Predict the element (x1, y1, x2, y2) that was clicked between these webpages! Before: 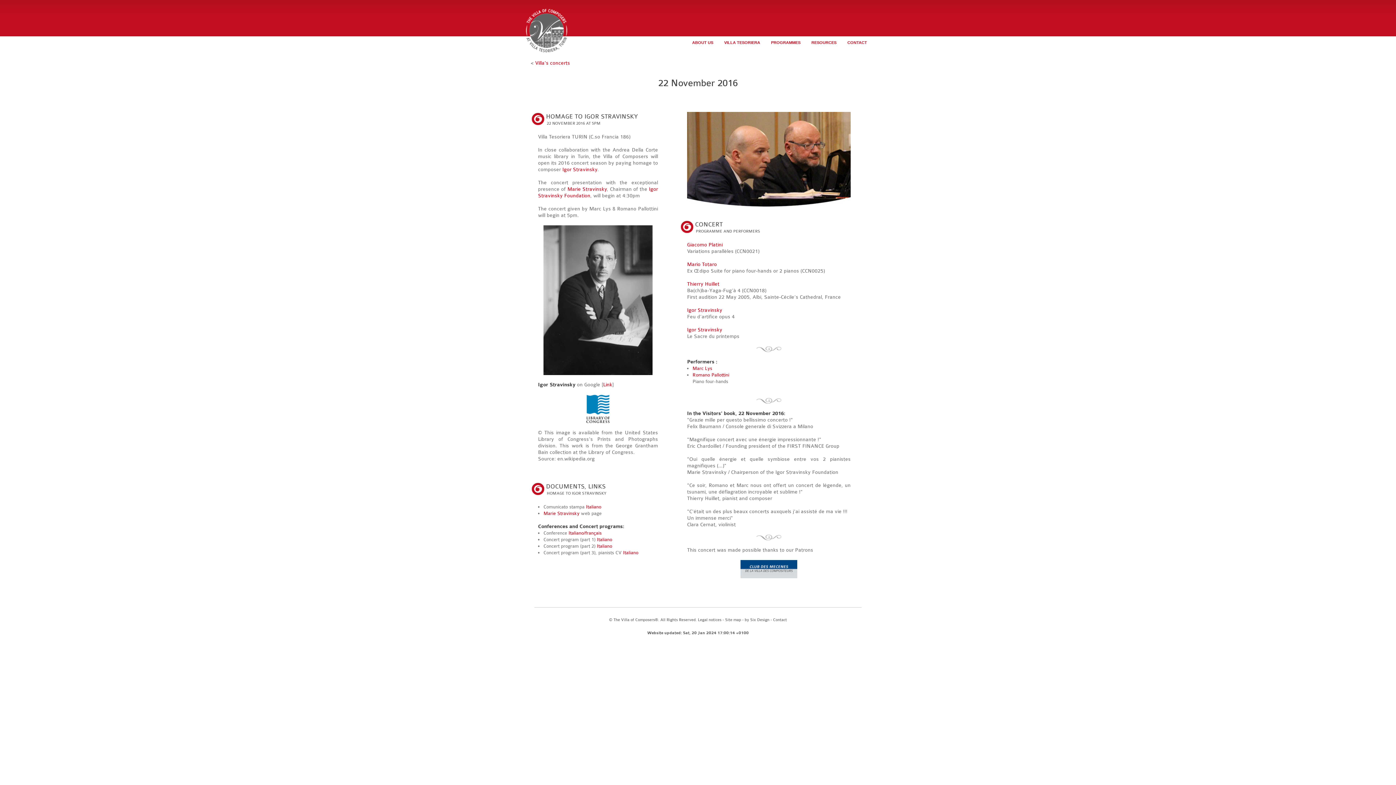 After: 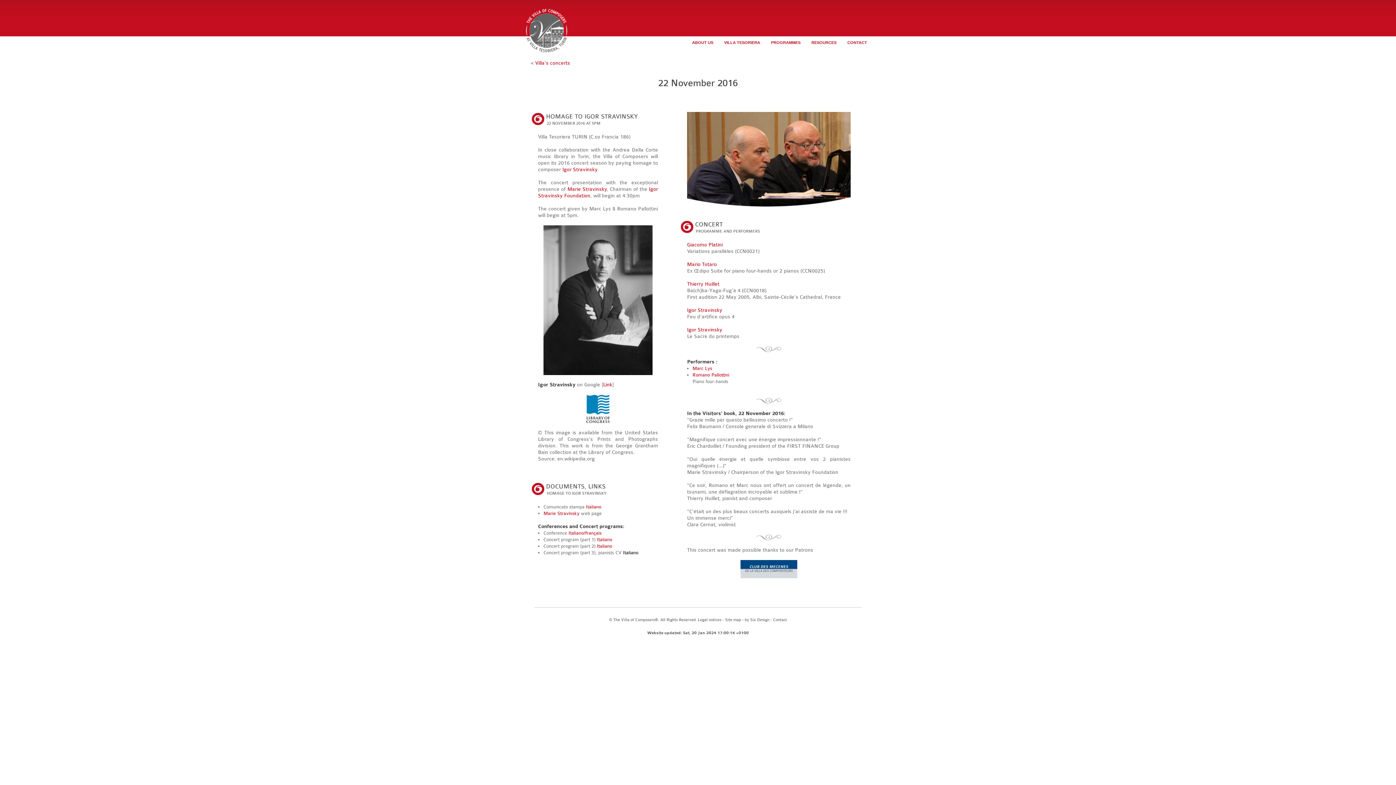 Action: label: Italiano bbox: (623, 550, 638, 555)